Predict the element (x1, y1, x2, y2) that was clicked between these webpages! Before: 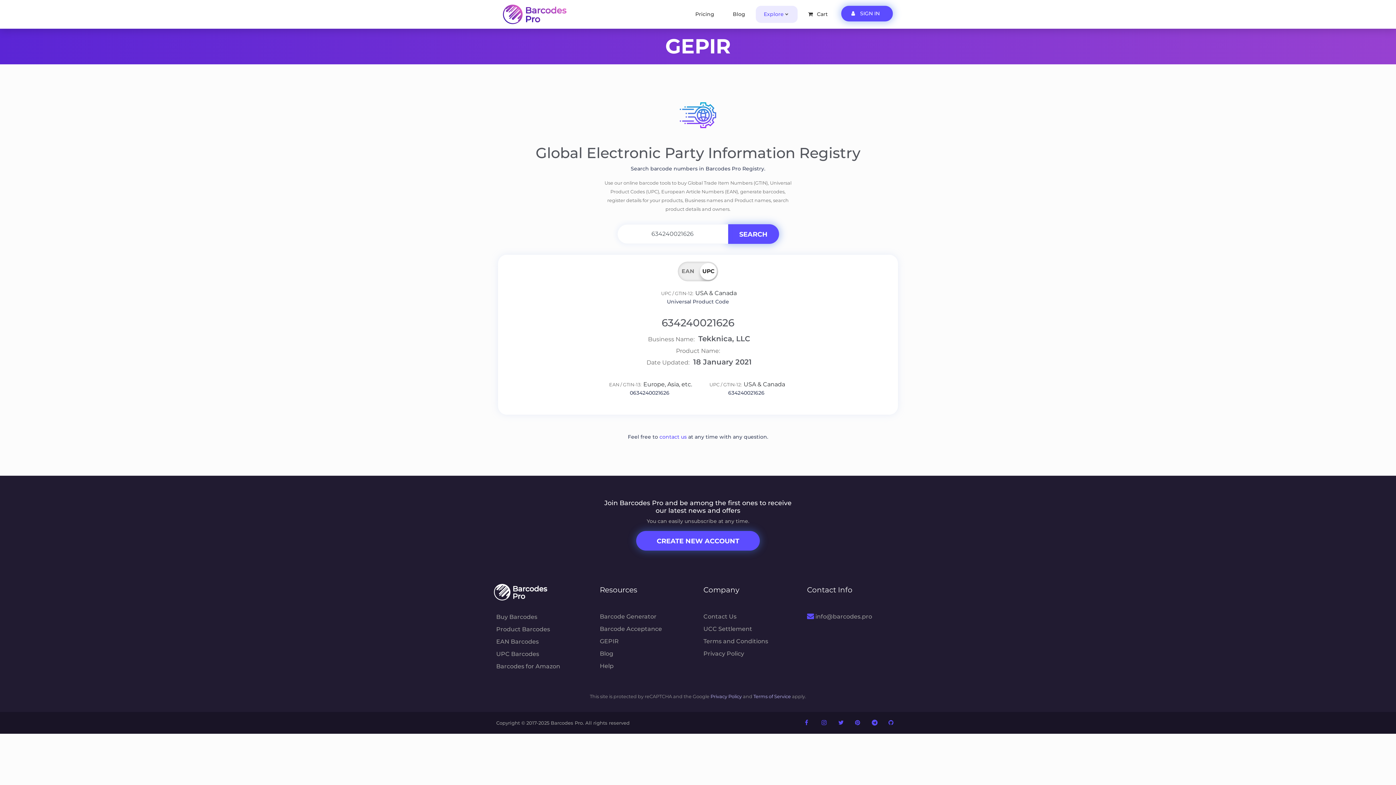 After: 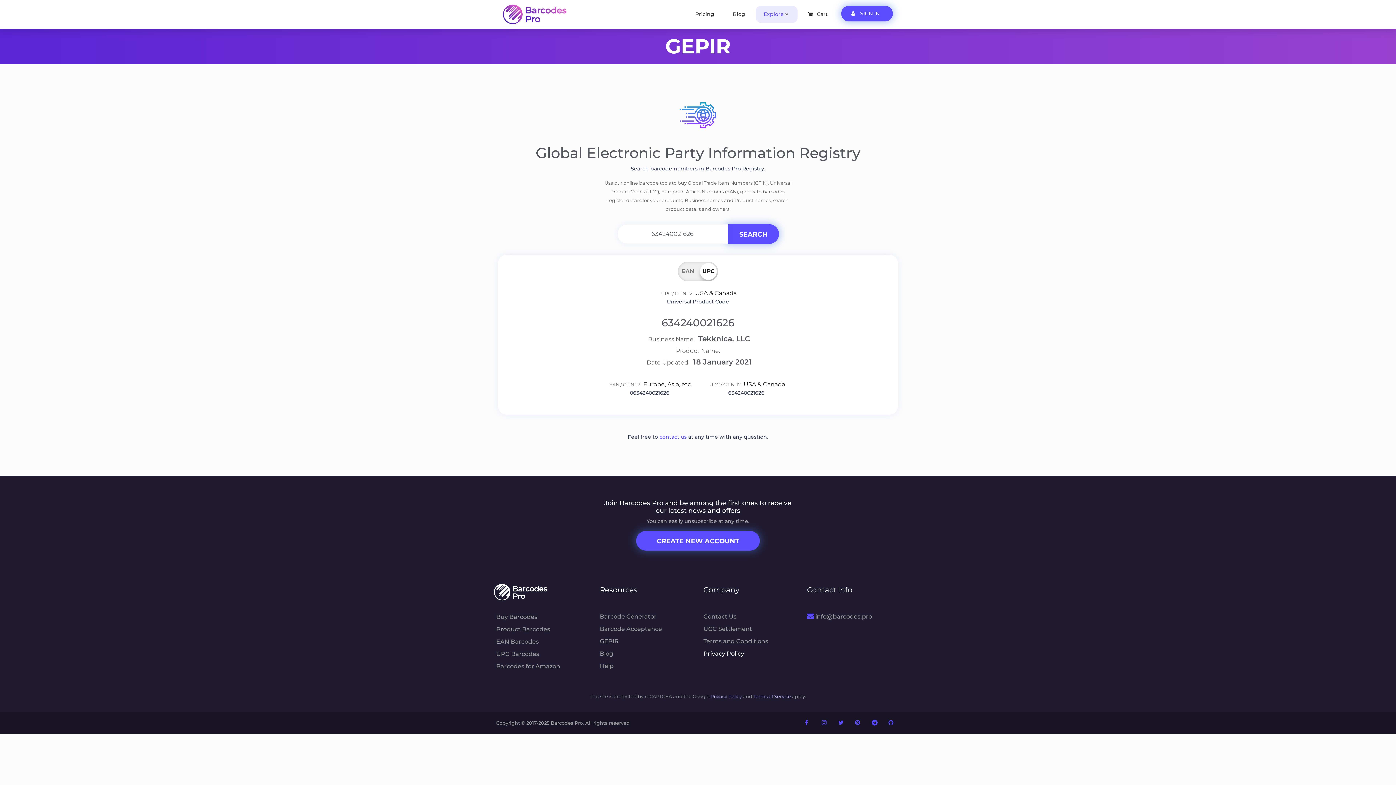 Action: bbox: (703, 649, 796, 658) label: Privacy Policy